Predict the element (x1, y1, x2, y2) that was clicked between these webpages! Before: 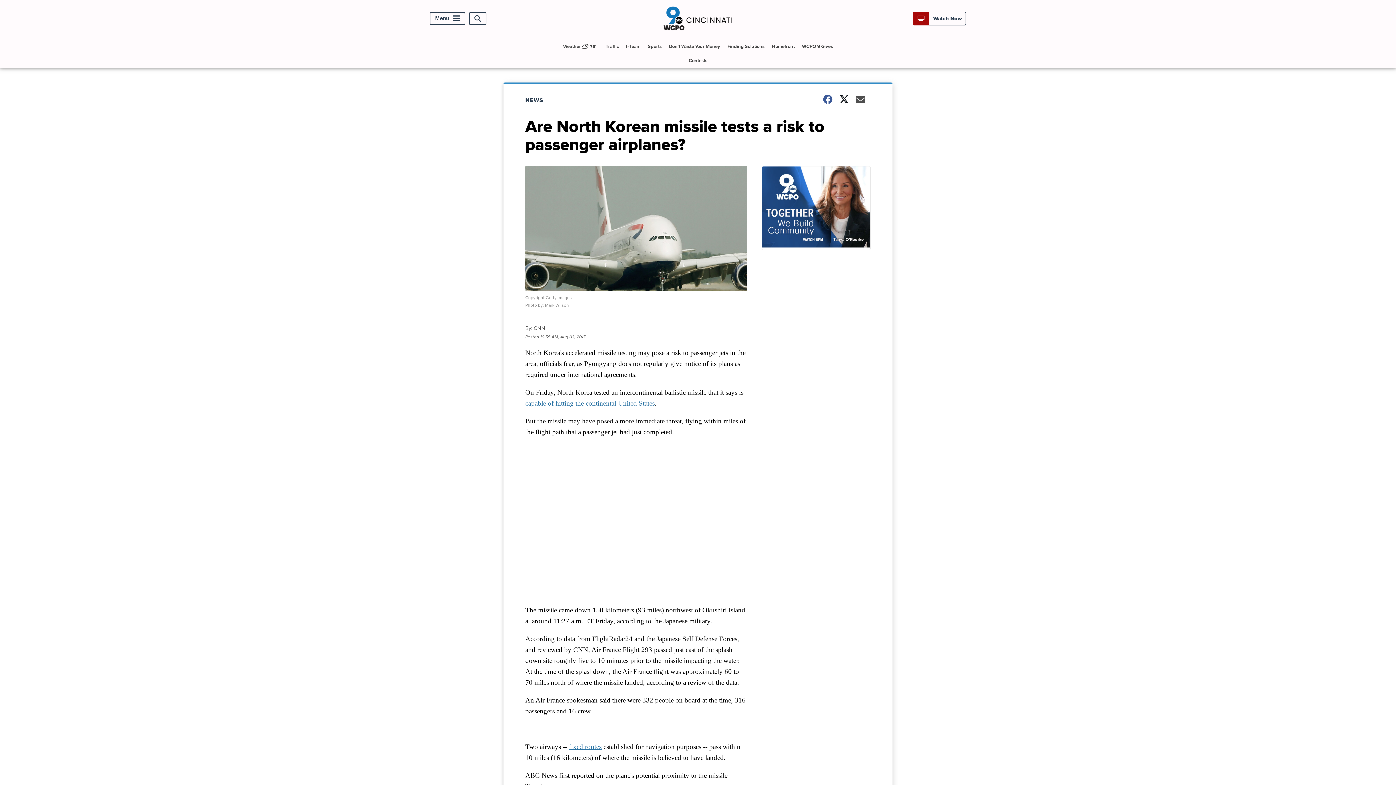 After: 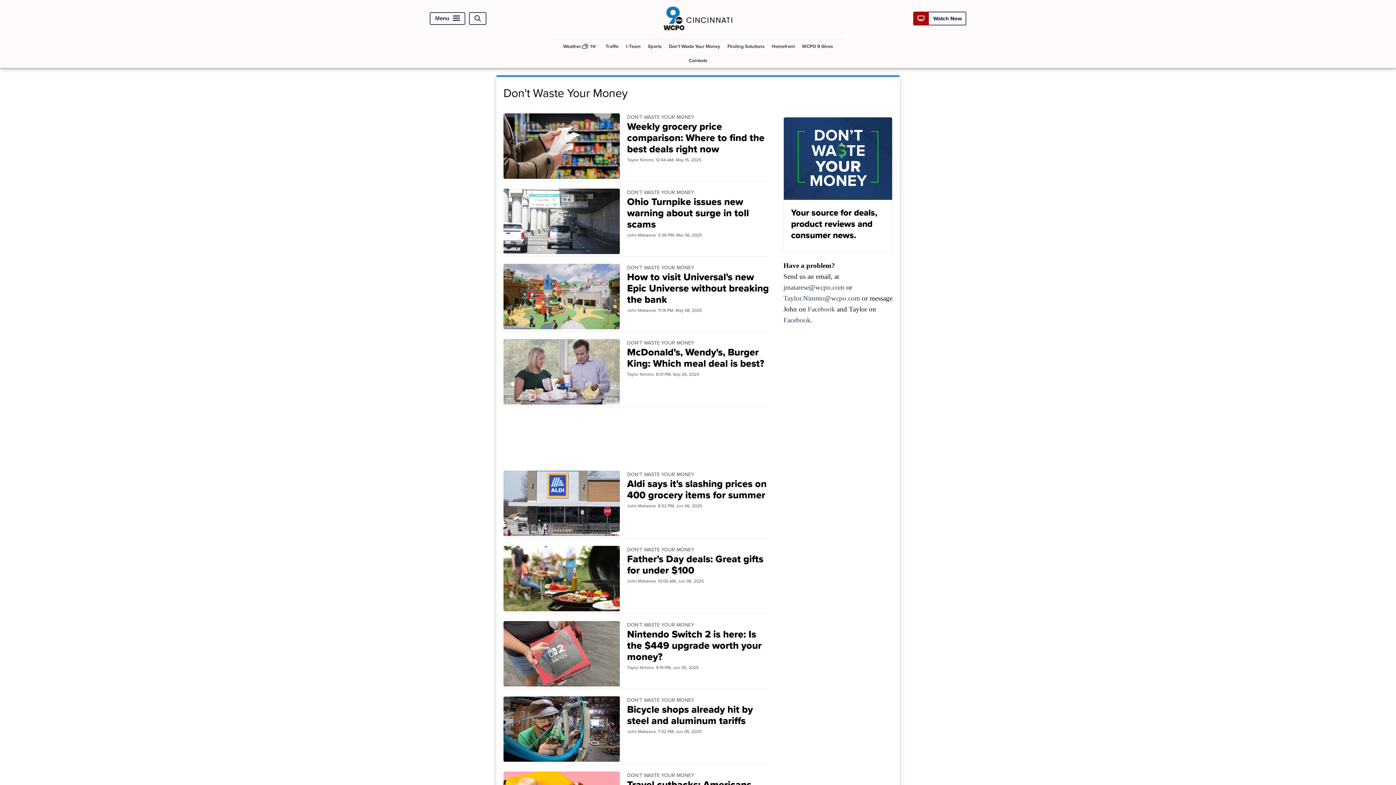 Action: bbox: (666, 39, 723, 53) label: Don't Waste Your Money